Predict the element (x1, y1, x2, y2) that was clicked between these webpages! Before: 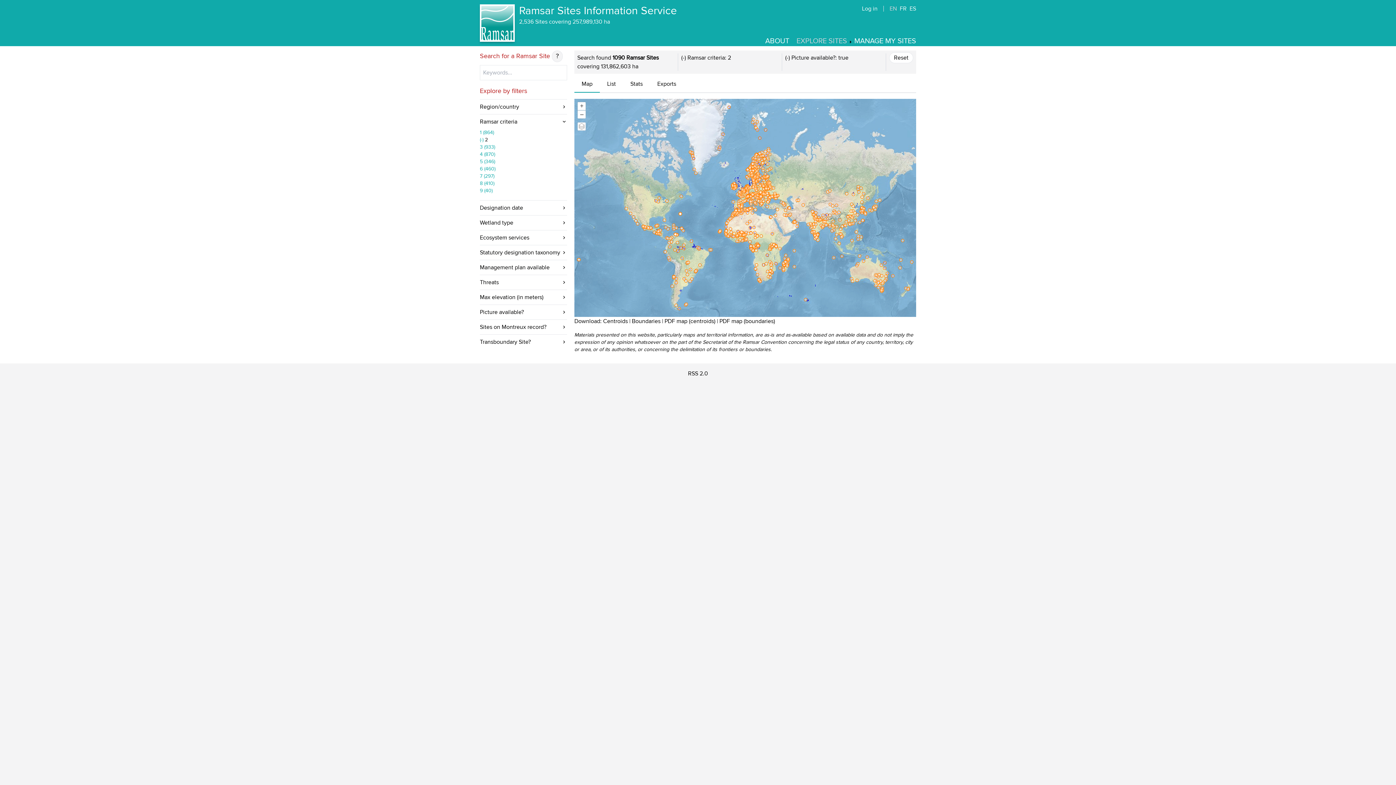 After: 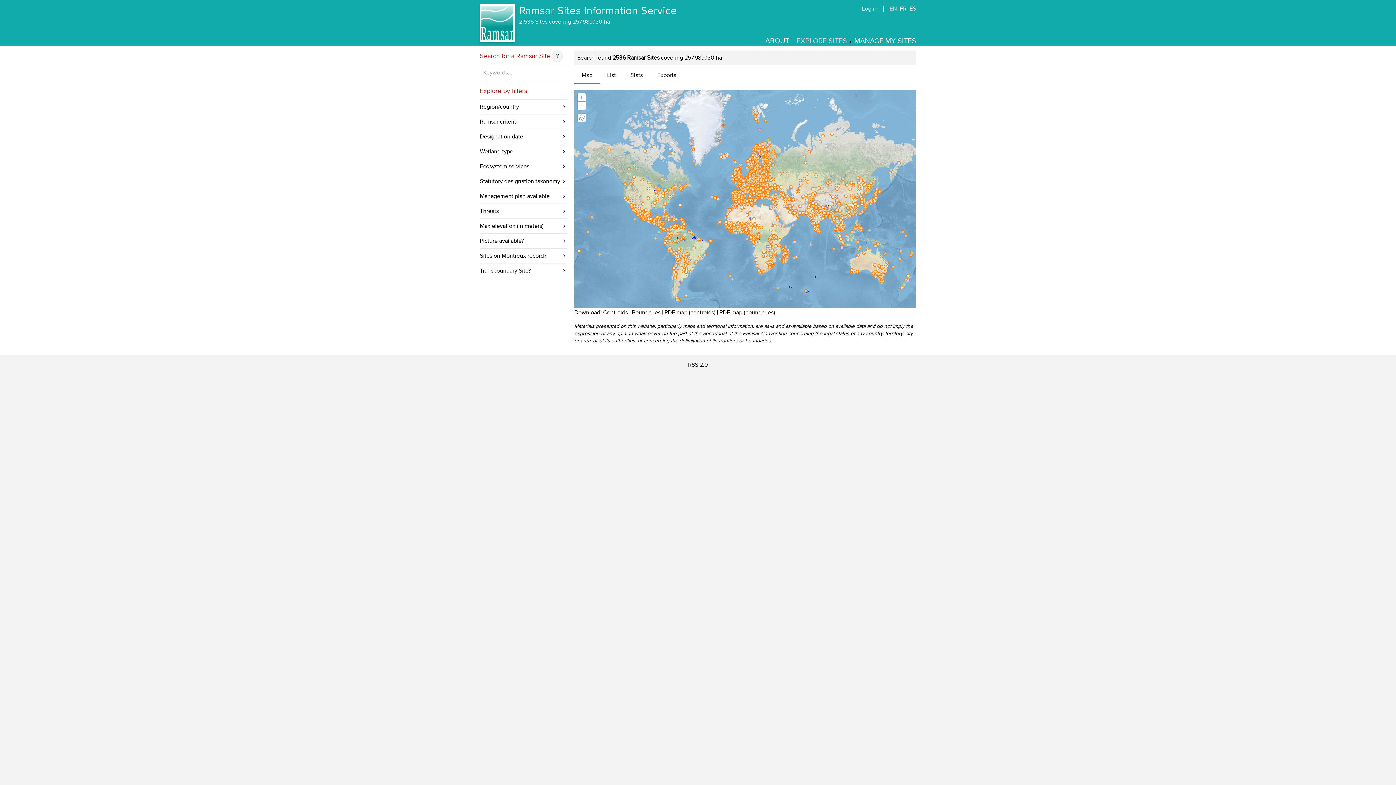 Action: bbox: (889, 52, 913, 63) label: Reset